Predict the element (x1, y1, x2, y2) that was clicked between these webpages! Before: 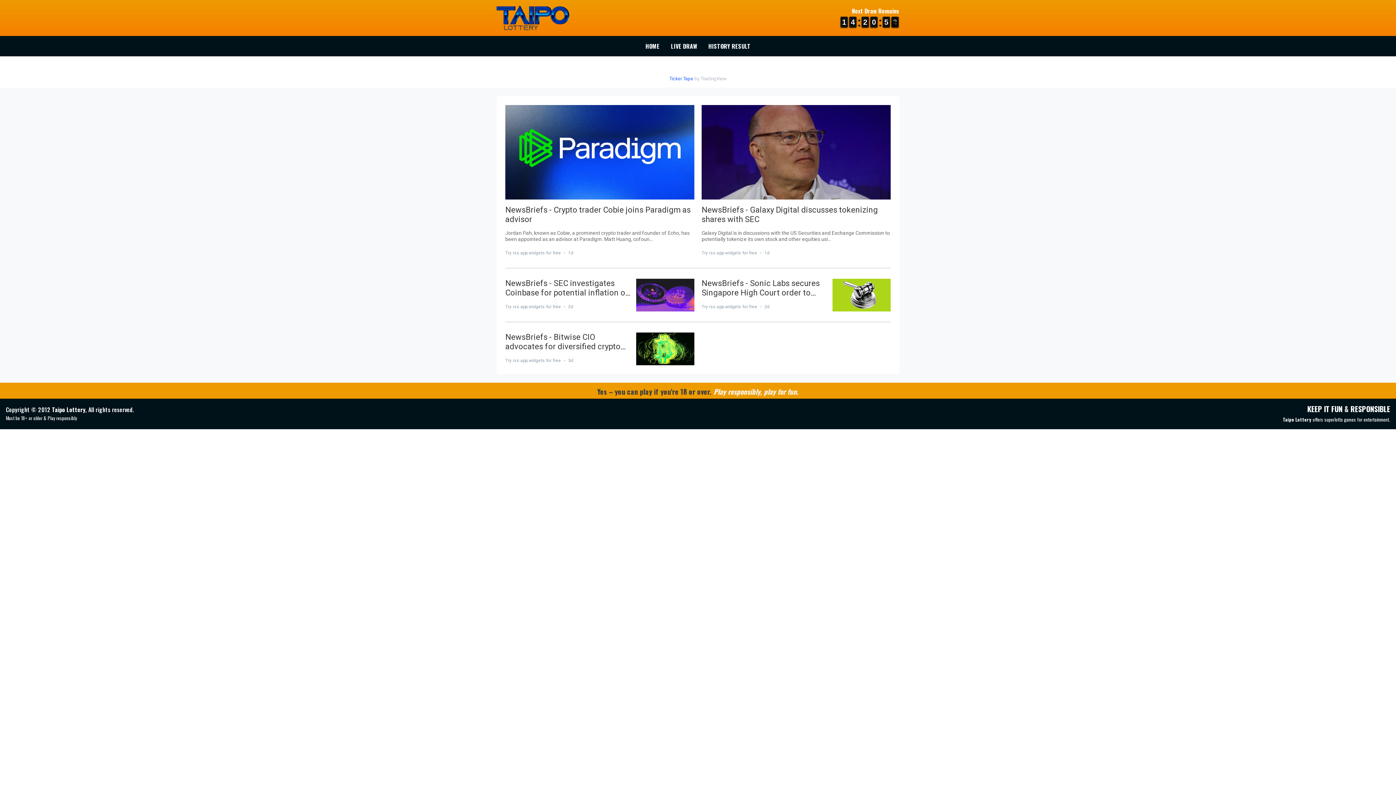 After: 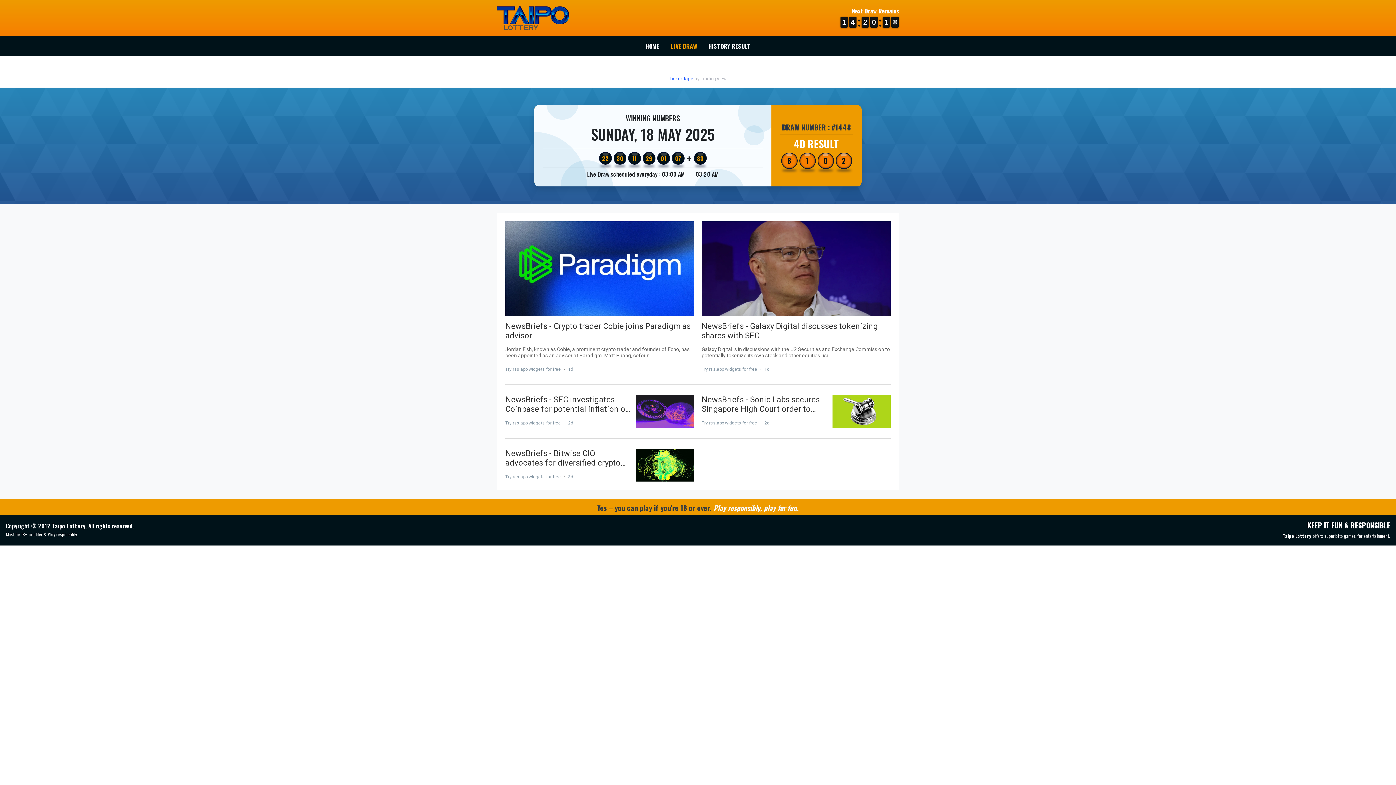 Action: bbox: (668, 39, 700, 53) label: LIVE DRAW